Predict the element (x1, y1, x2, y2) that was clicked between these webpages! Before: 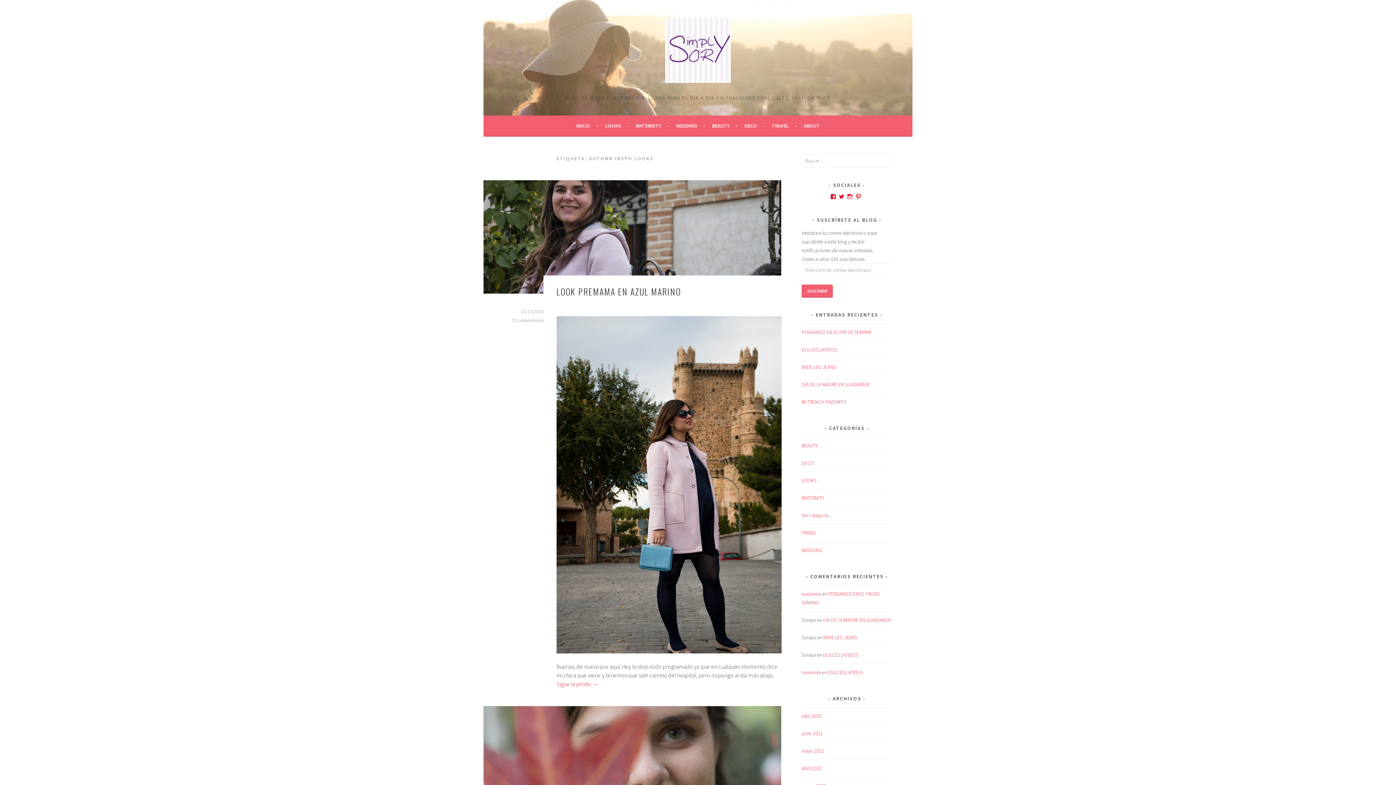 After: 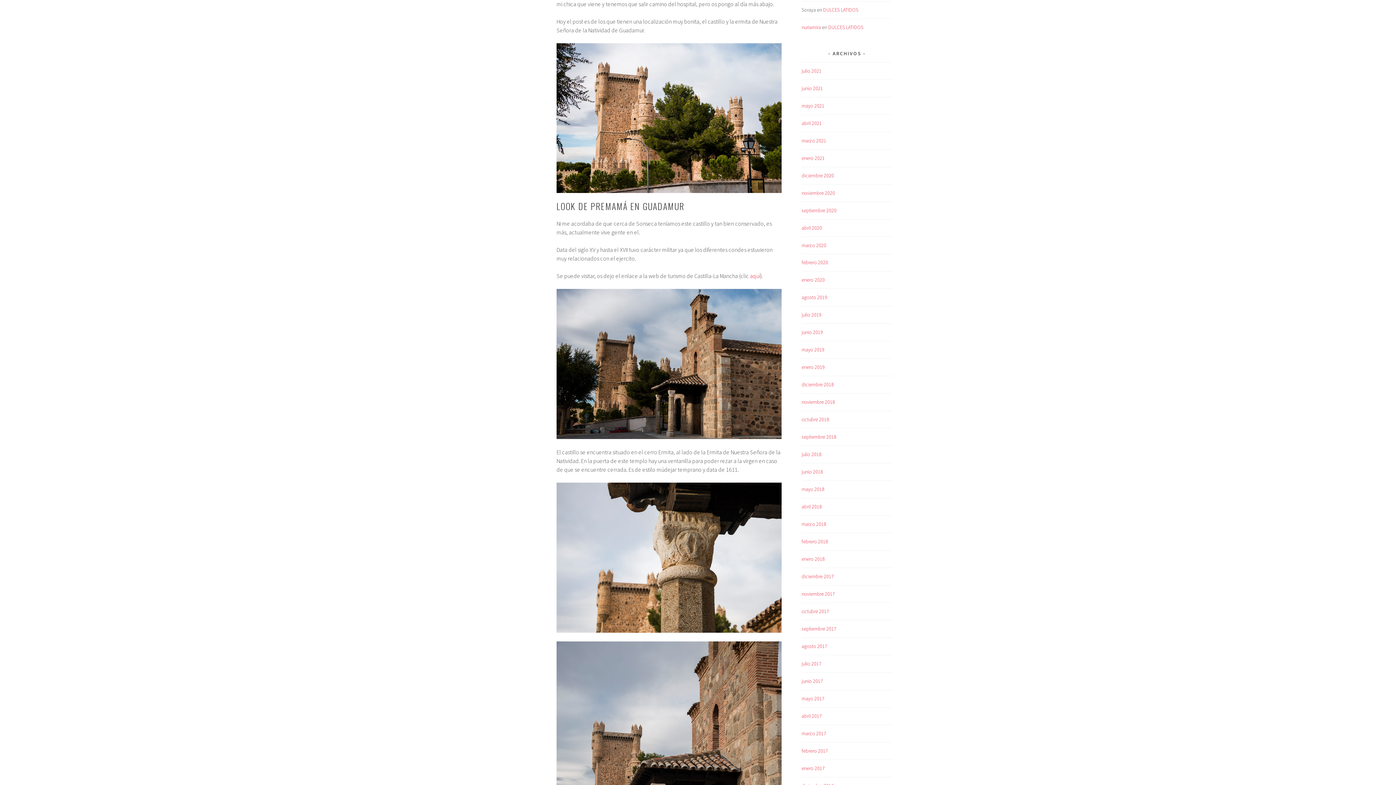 Action: label: Sigue leyendo → bbox: (556, 680, 598, 687)